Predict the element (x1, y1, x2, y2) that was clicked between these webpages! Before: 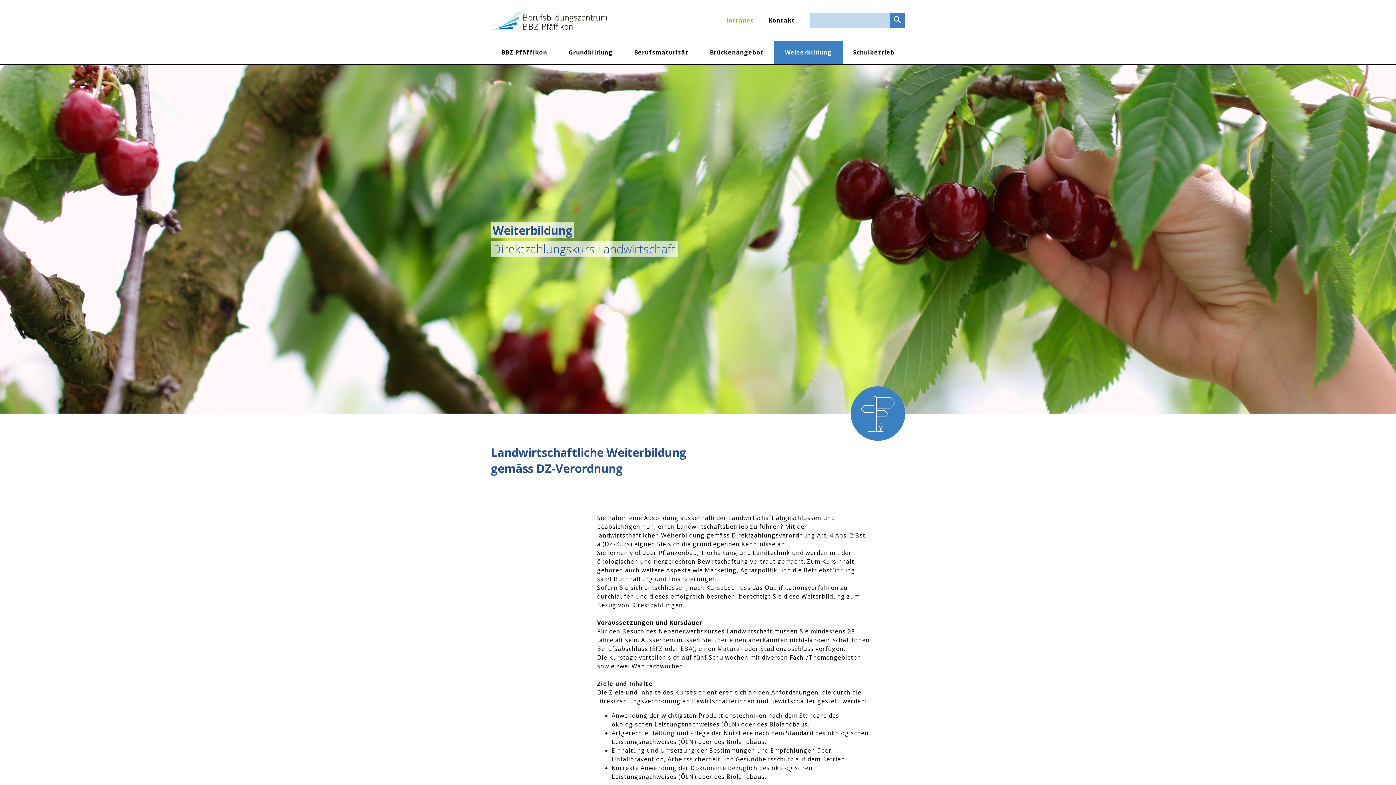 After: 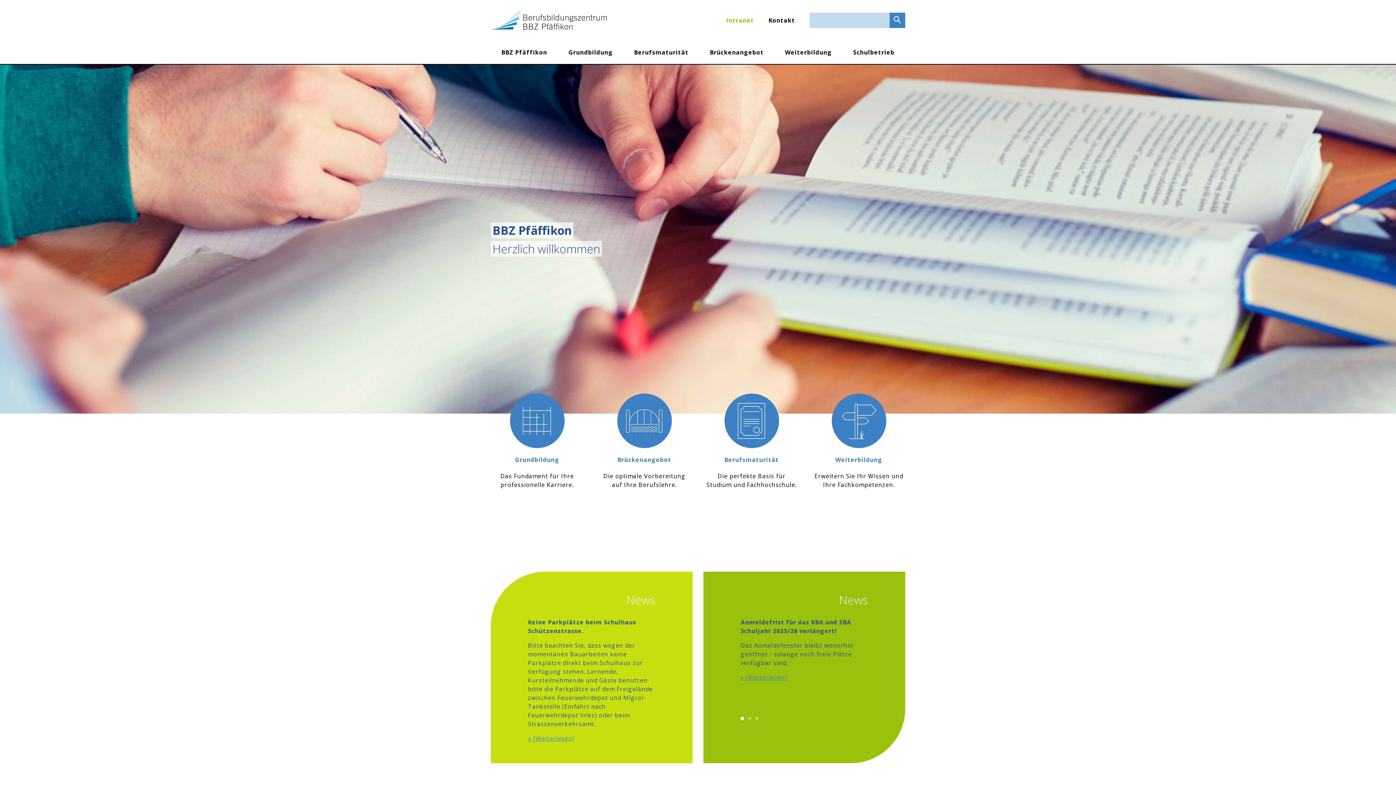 Action: bbox: (490, 8, 712, 32)